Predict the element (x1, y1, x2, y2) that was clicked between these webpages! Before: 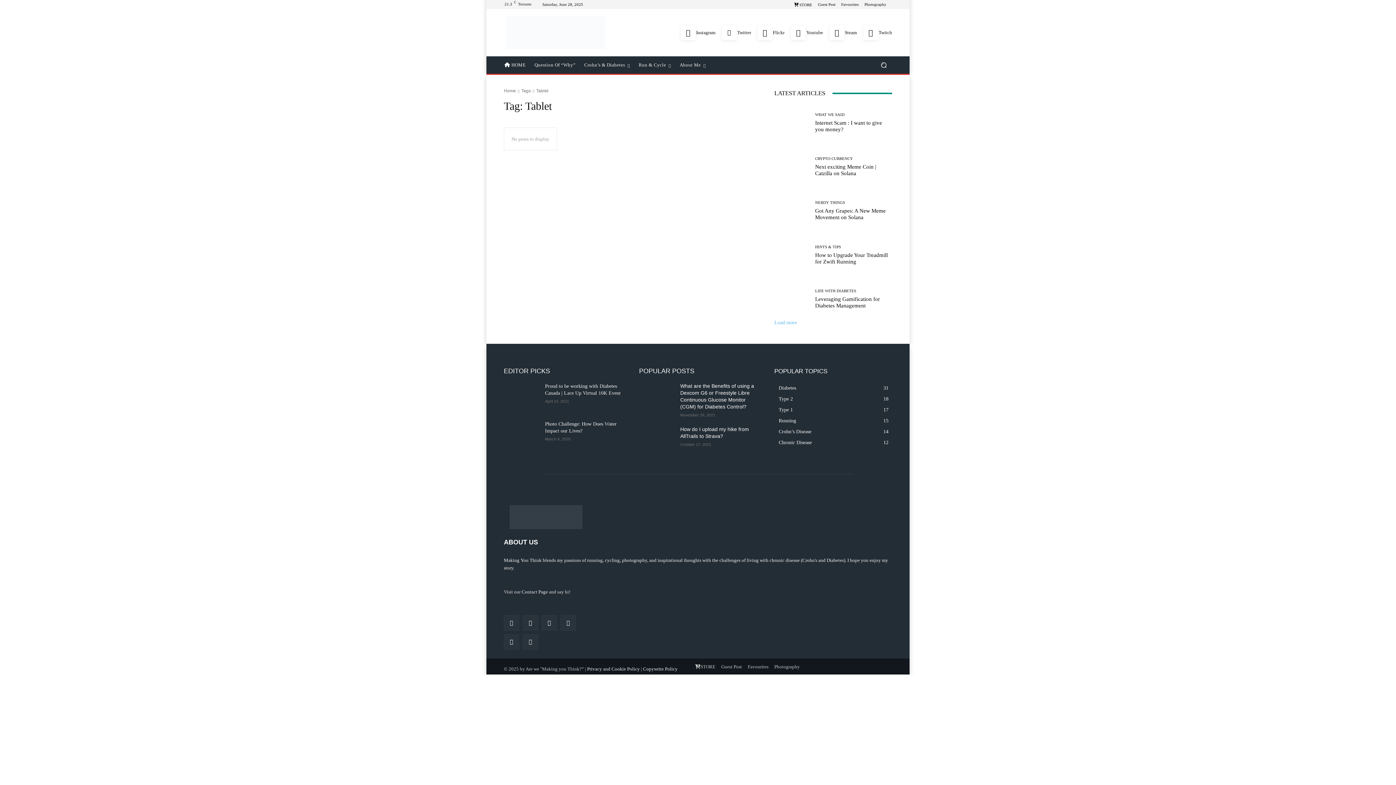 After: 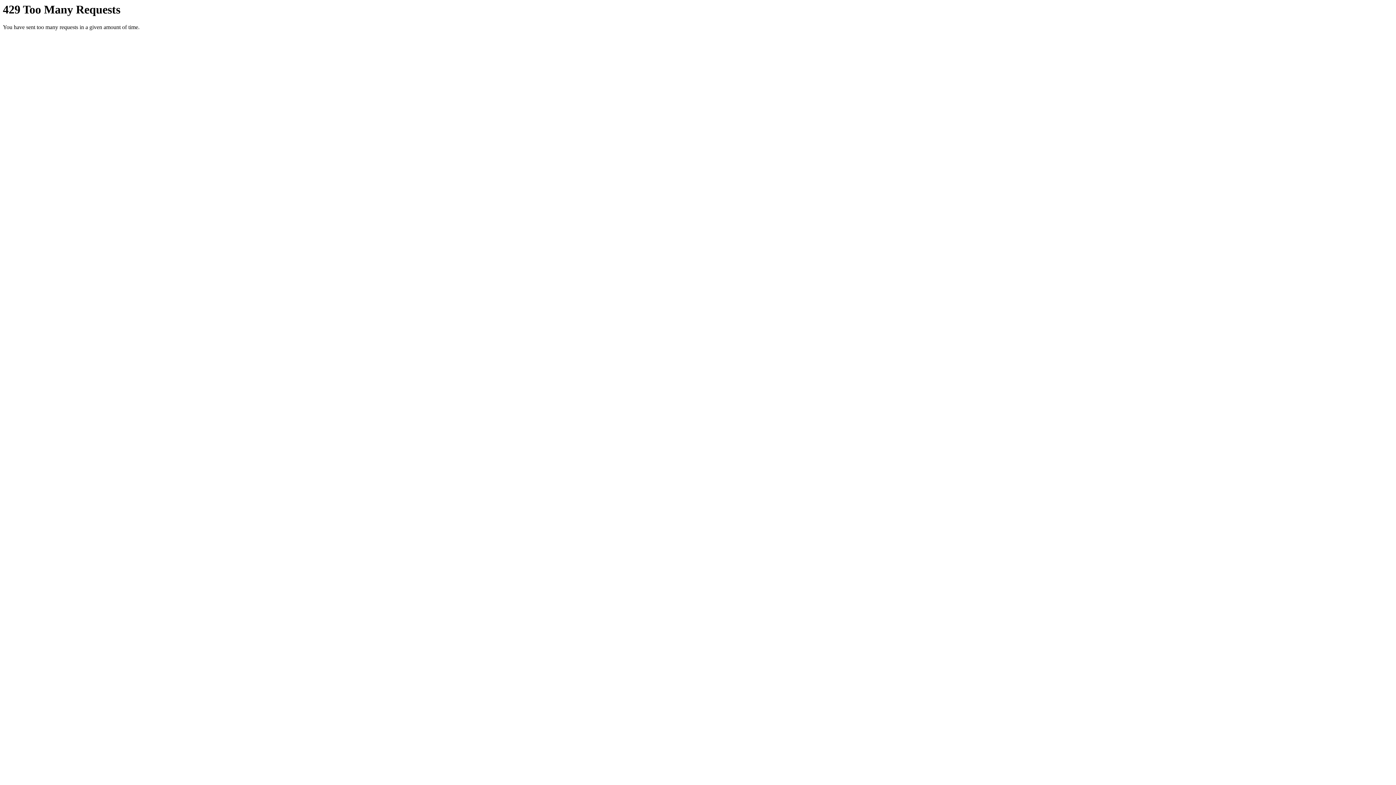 Action: bbox: (757, 25, 772, 40)